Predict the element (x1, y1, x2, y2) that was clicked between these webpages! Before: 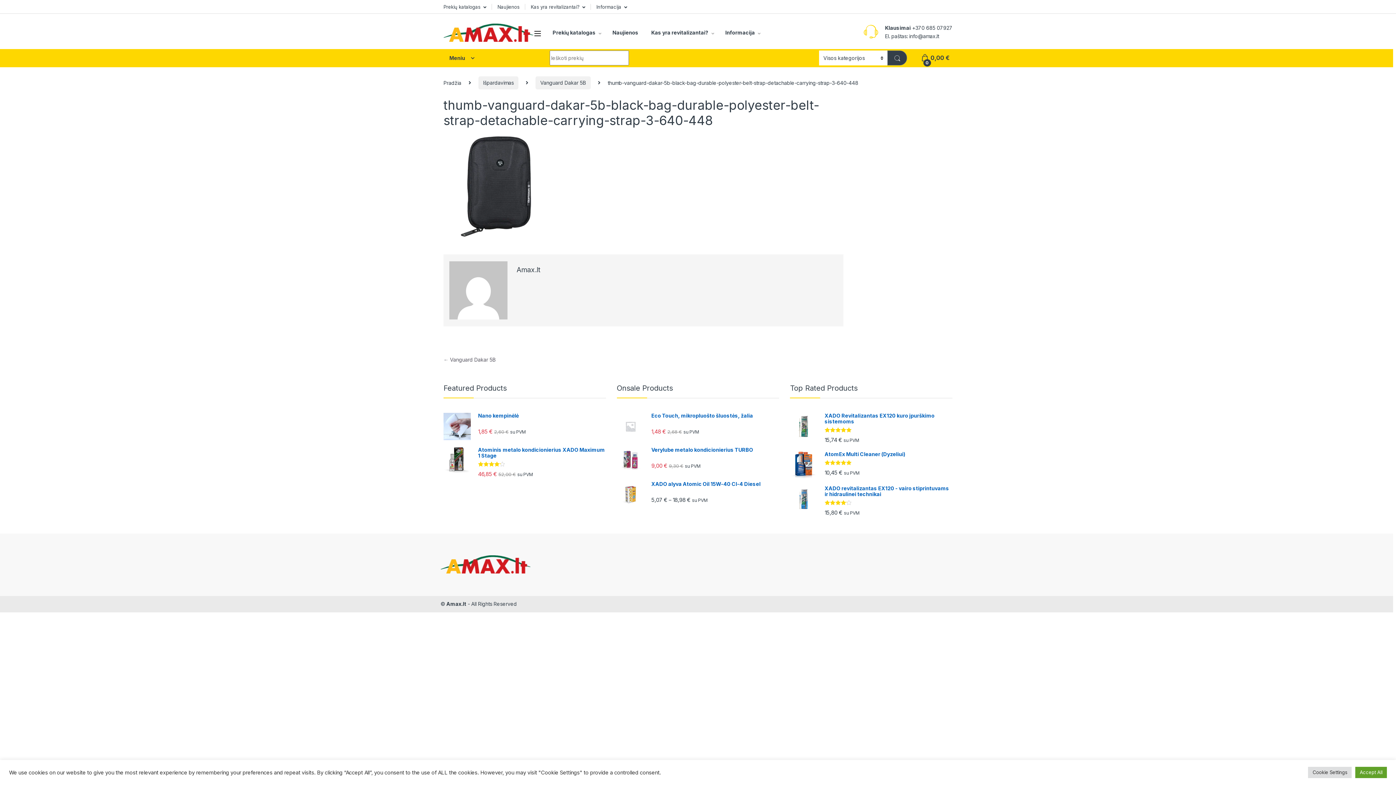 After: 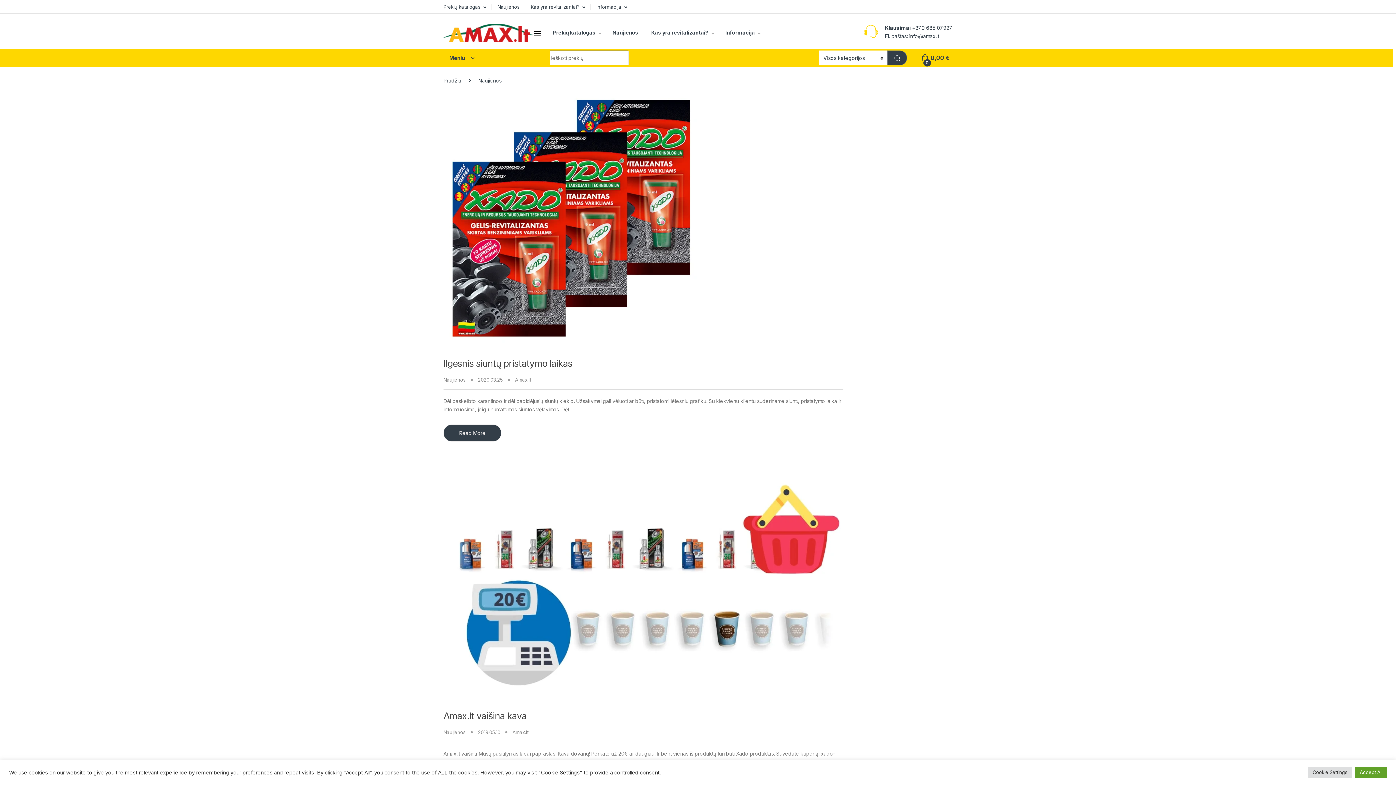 Action: label: Naujienos bbox: (497, 0, 519, 13)